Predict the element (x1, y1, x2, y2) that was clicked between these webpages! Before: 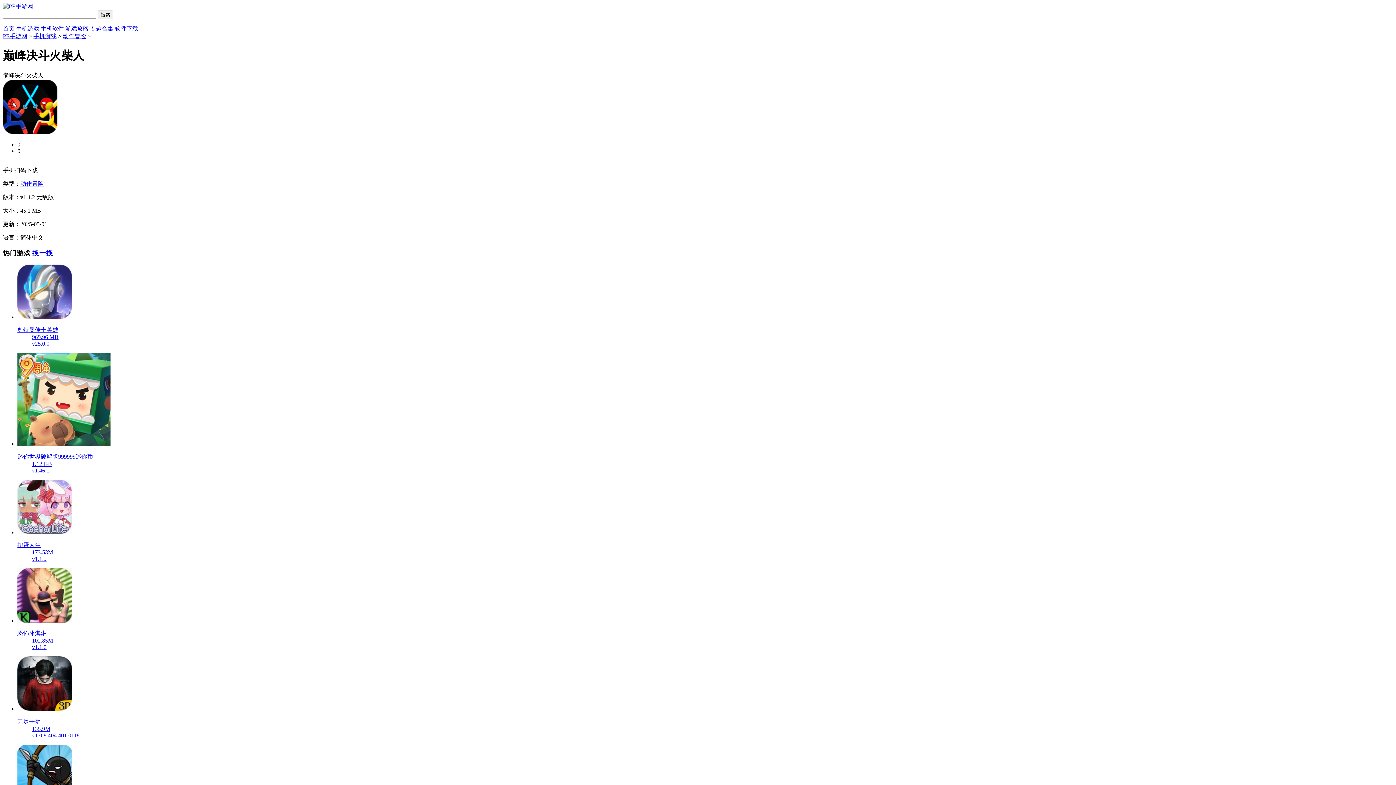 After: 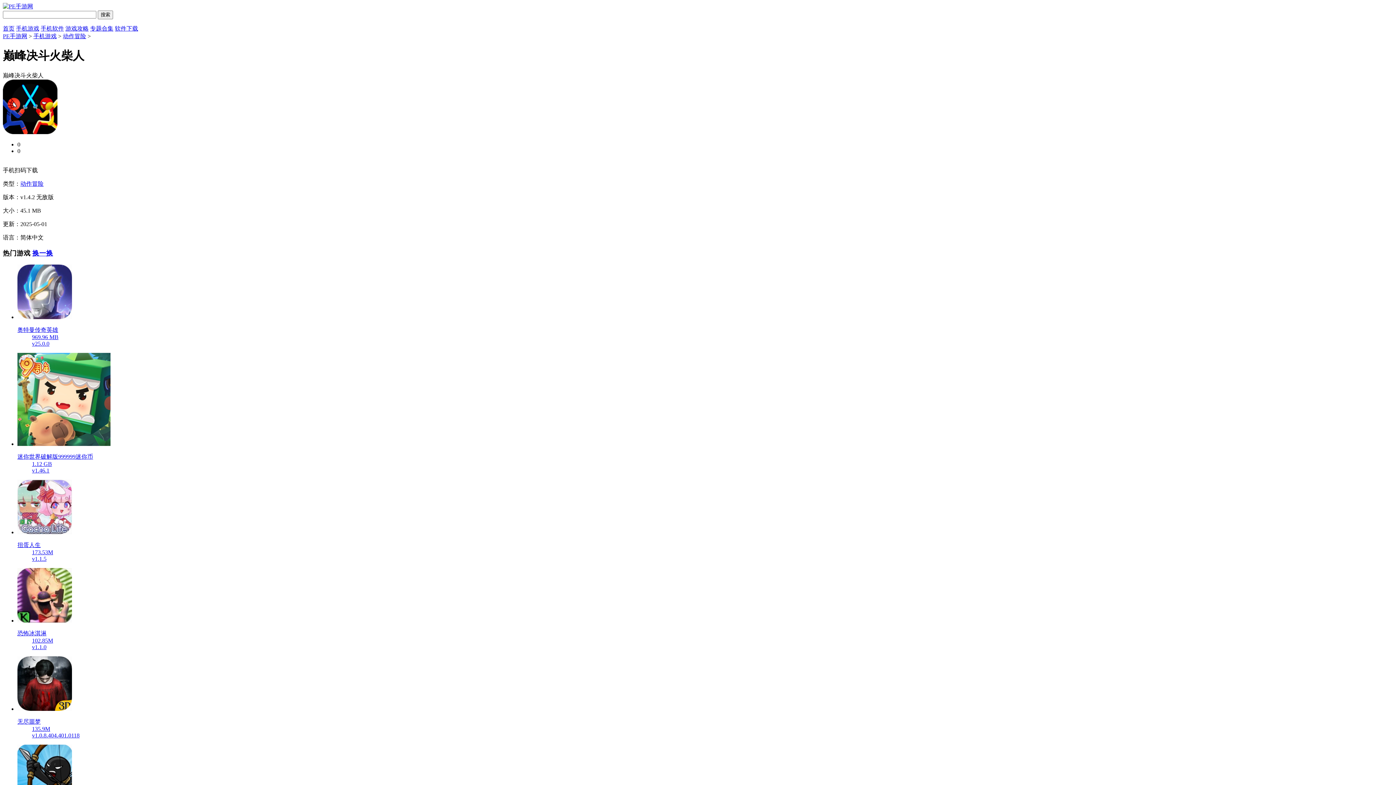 Action: bbox: (17, 706, 1393, 739) label: 无尽噩梦
135.9M
v1.0.8.404.401.0118